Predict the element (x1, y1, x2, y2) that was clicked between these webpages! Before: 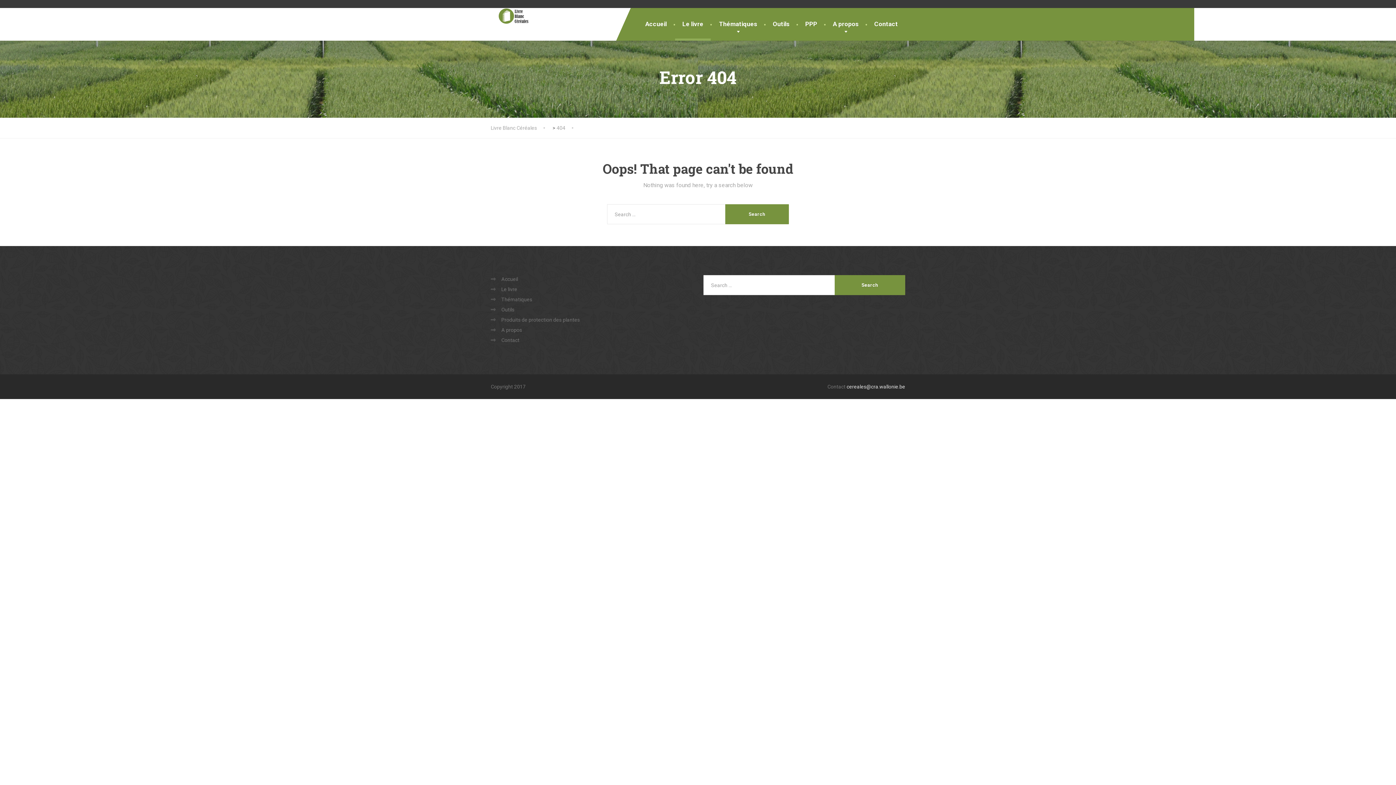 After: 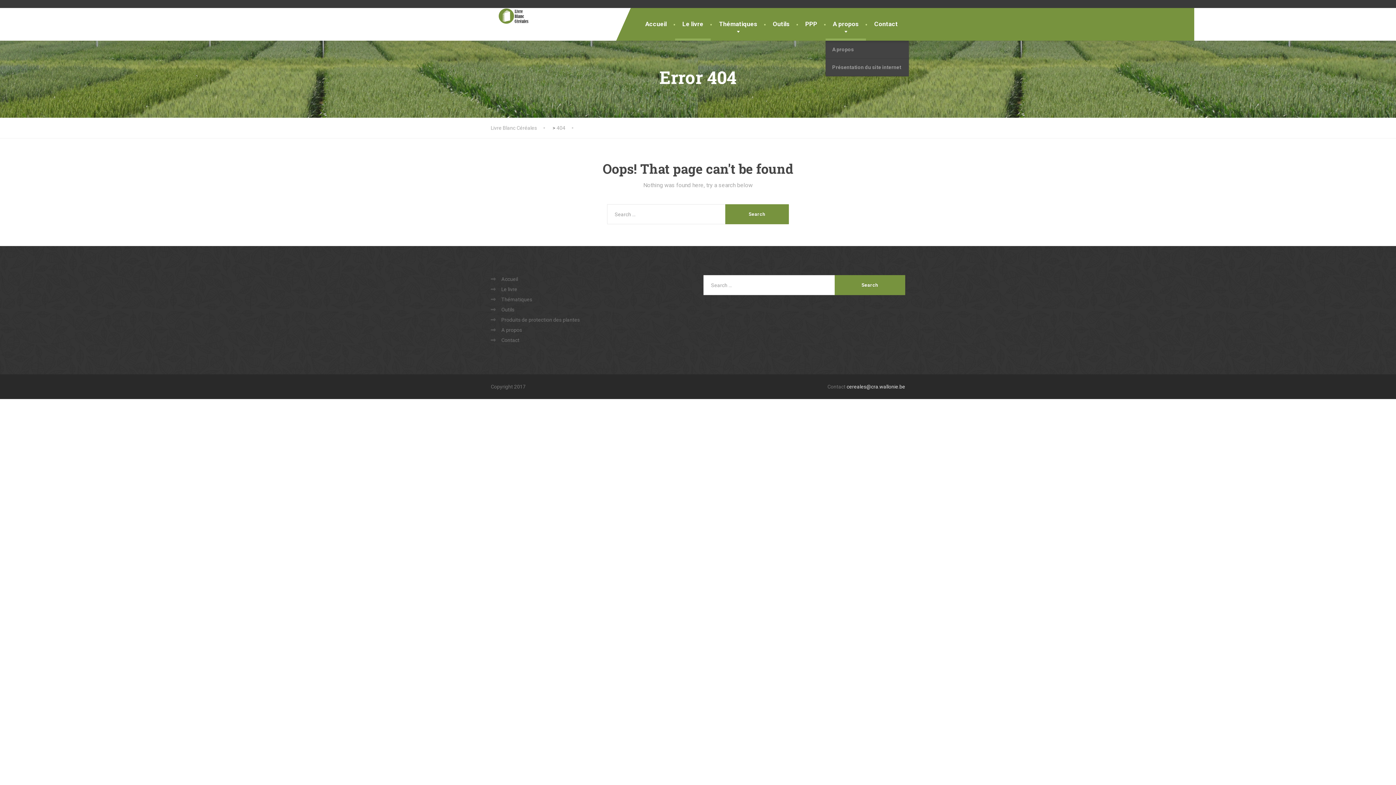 Action: bbox: (825, 8, 866, 40) label: A propos